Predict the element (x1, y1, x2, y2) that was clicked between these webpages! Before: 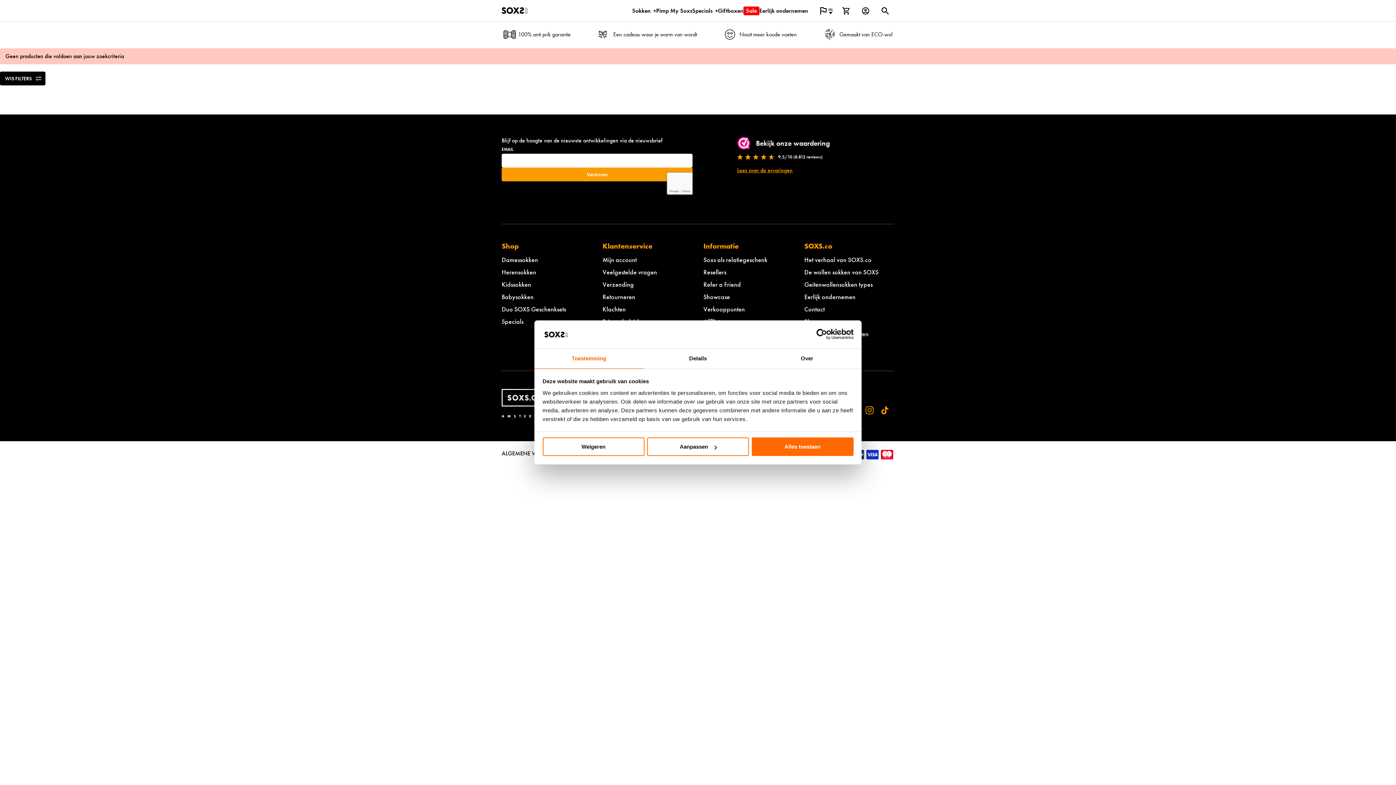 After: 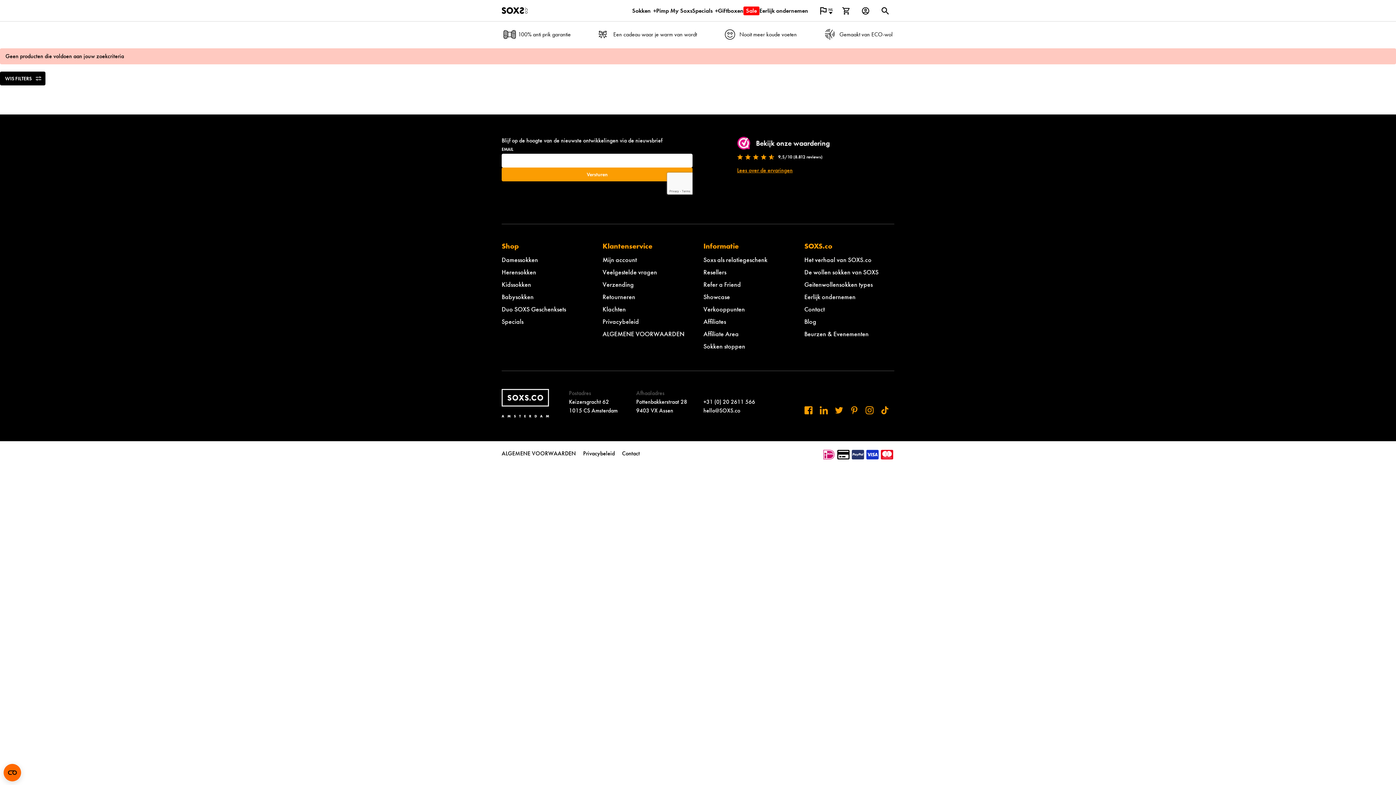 Action: label: Alles toestaan bbox: (751, 437, 853, 456)